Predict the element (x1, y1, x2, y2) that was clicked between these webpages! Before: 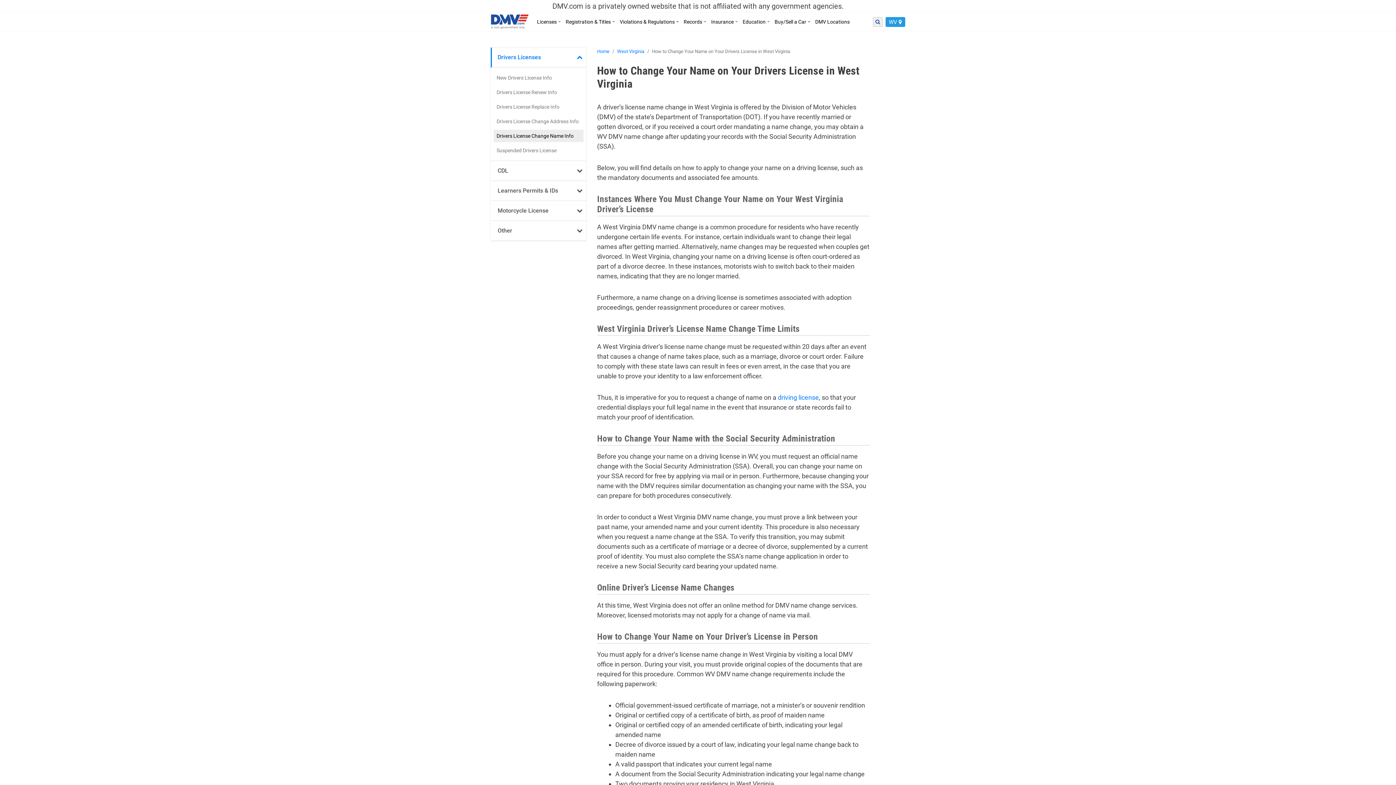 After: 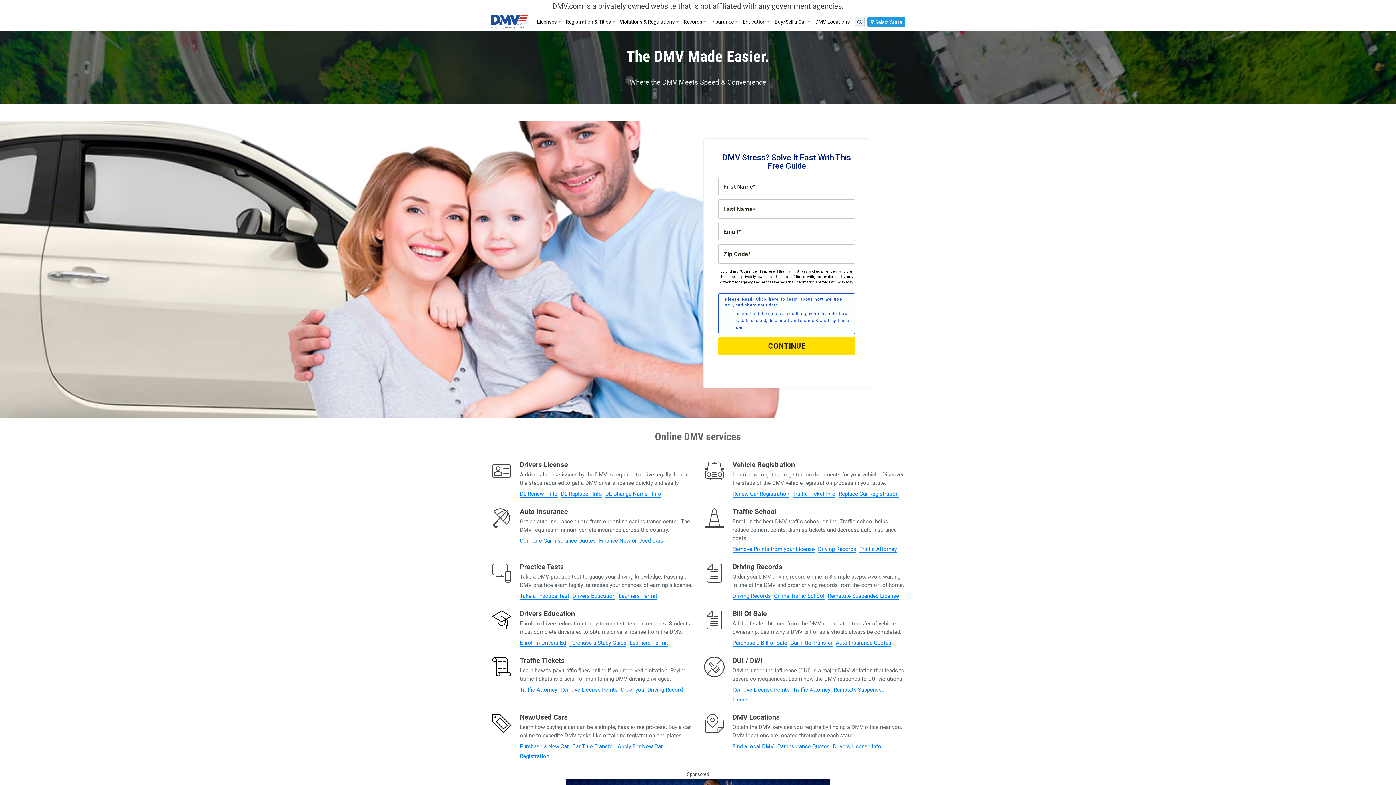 Action: bbox: (597, 48, 609, 54) label: Home